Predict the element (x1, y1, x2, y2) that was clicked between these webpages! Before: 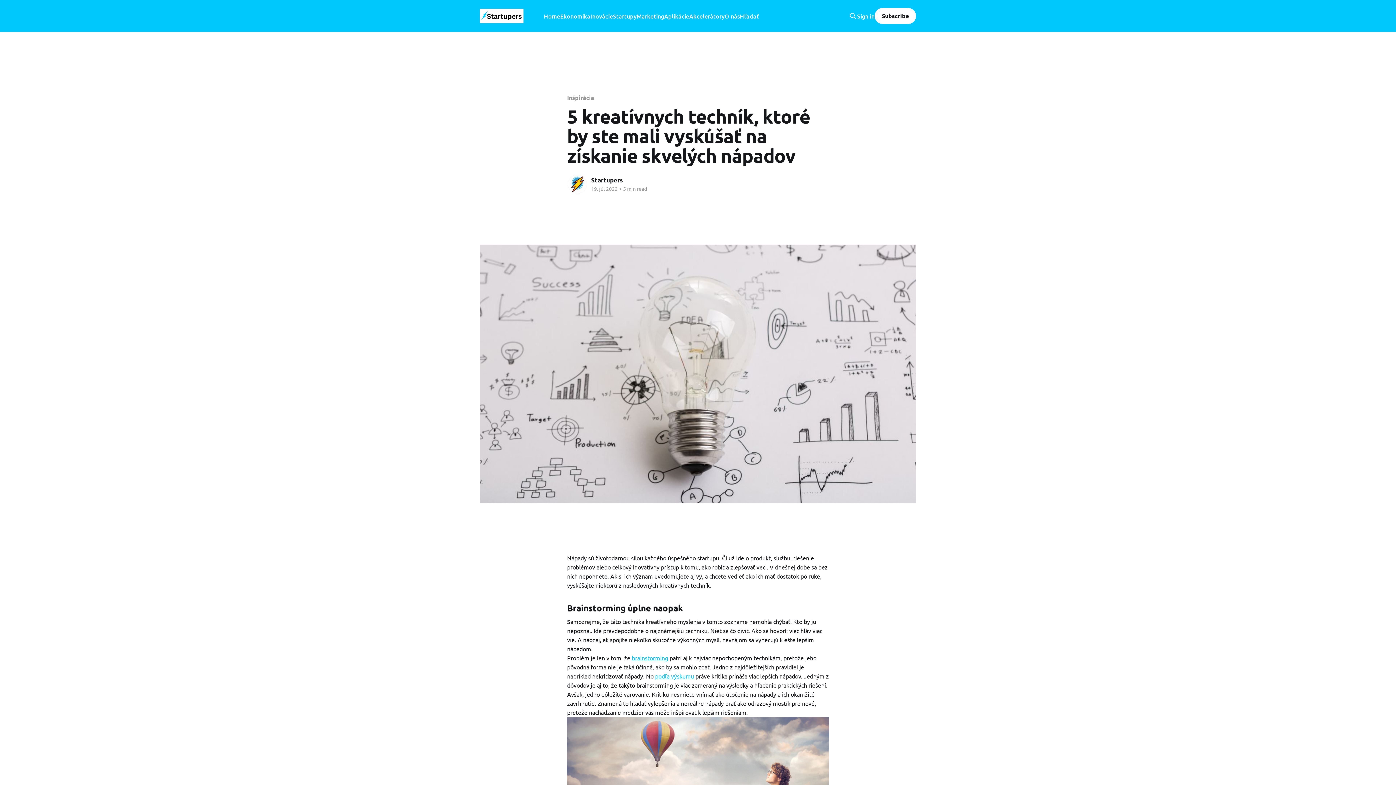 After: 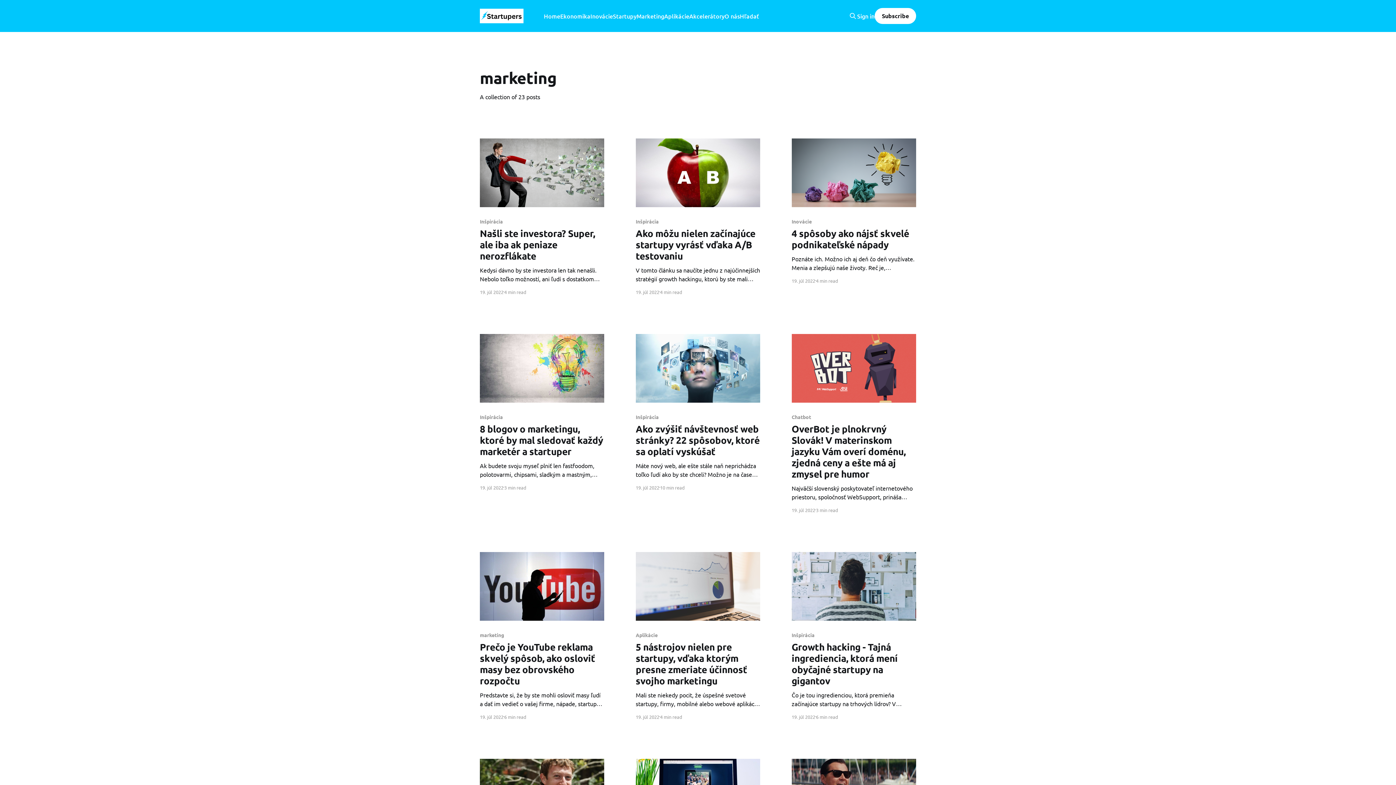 Action: bbox: (636, 11, 664, 21) label: Marketing